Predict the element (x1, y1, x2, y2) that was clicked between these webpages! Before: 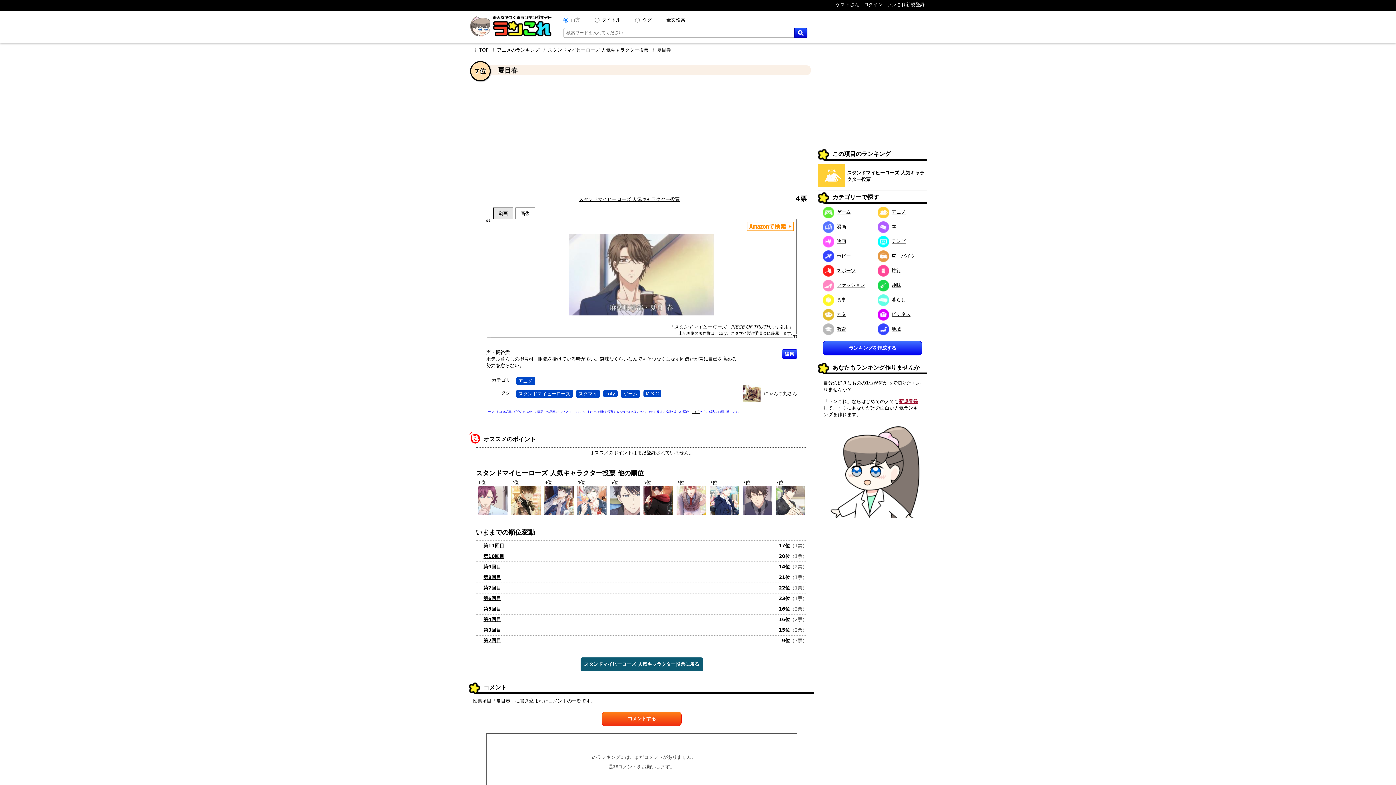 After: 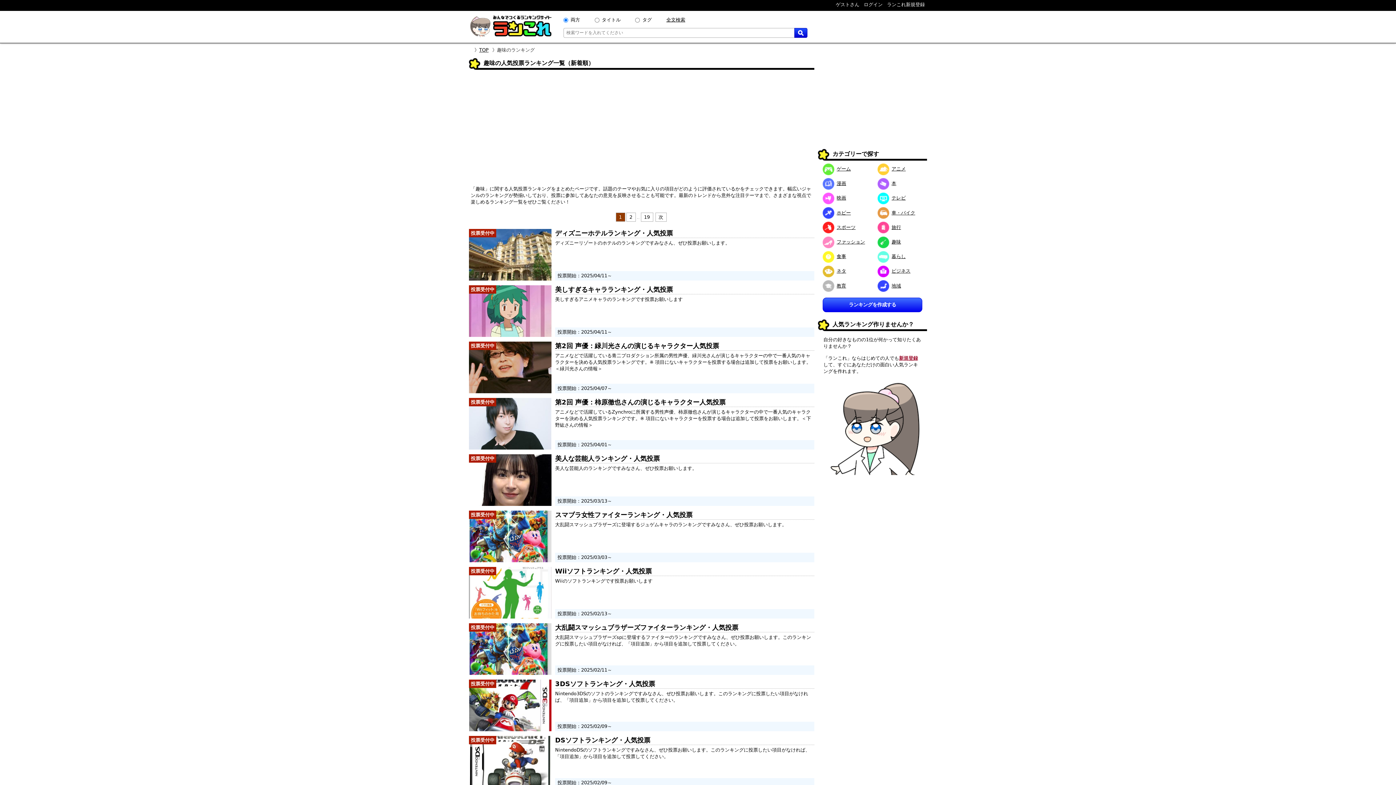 Action: label: 趣味 bbox: (877, 282, 901, 288)